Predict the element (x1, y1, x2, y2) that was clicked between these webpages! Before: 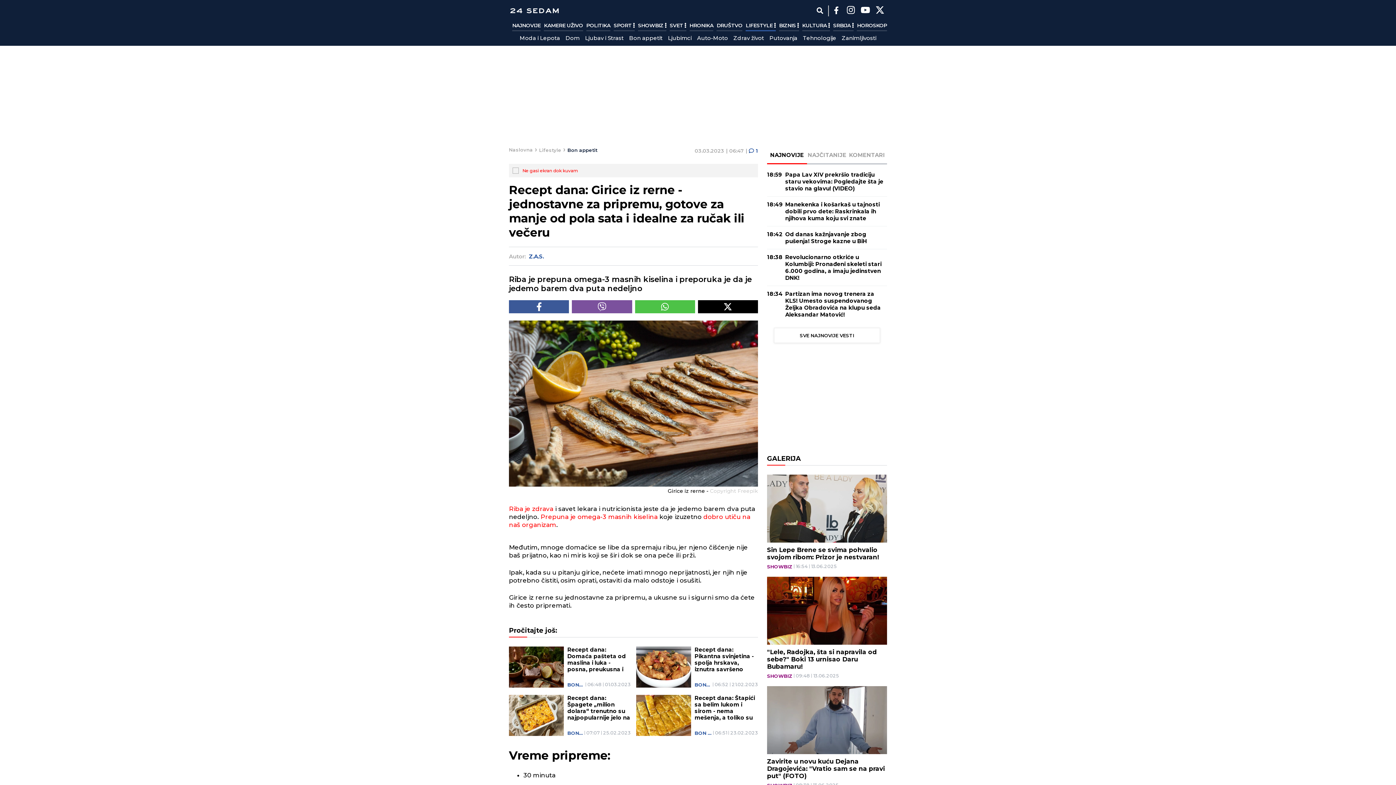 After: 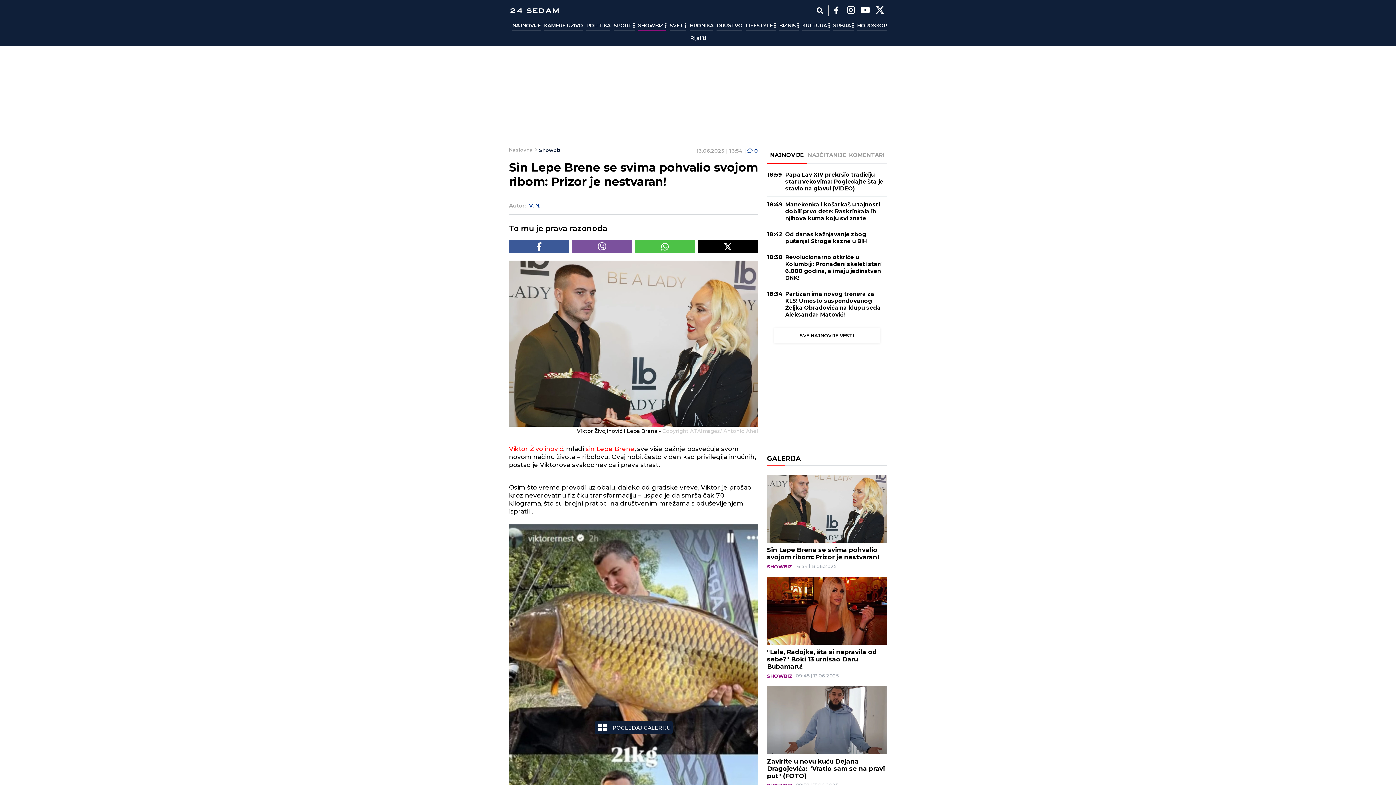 Action: bbox: (767, 474, 887, 542)